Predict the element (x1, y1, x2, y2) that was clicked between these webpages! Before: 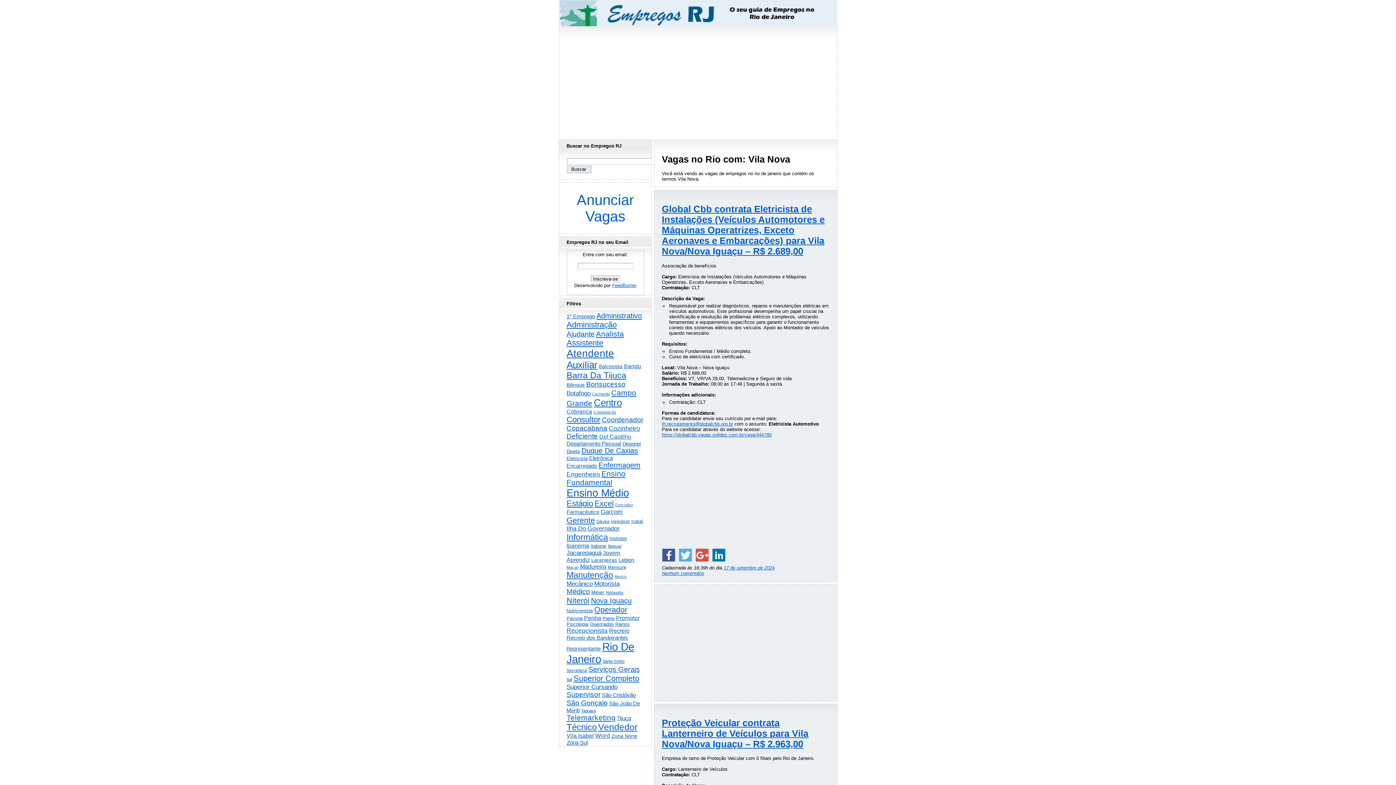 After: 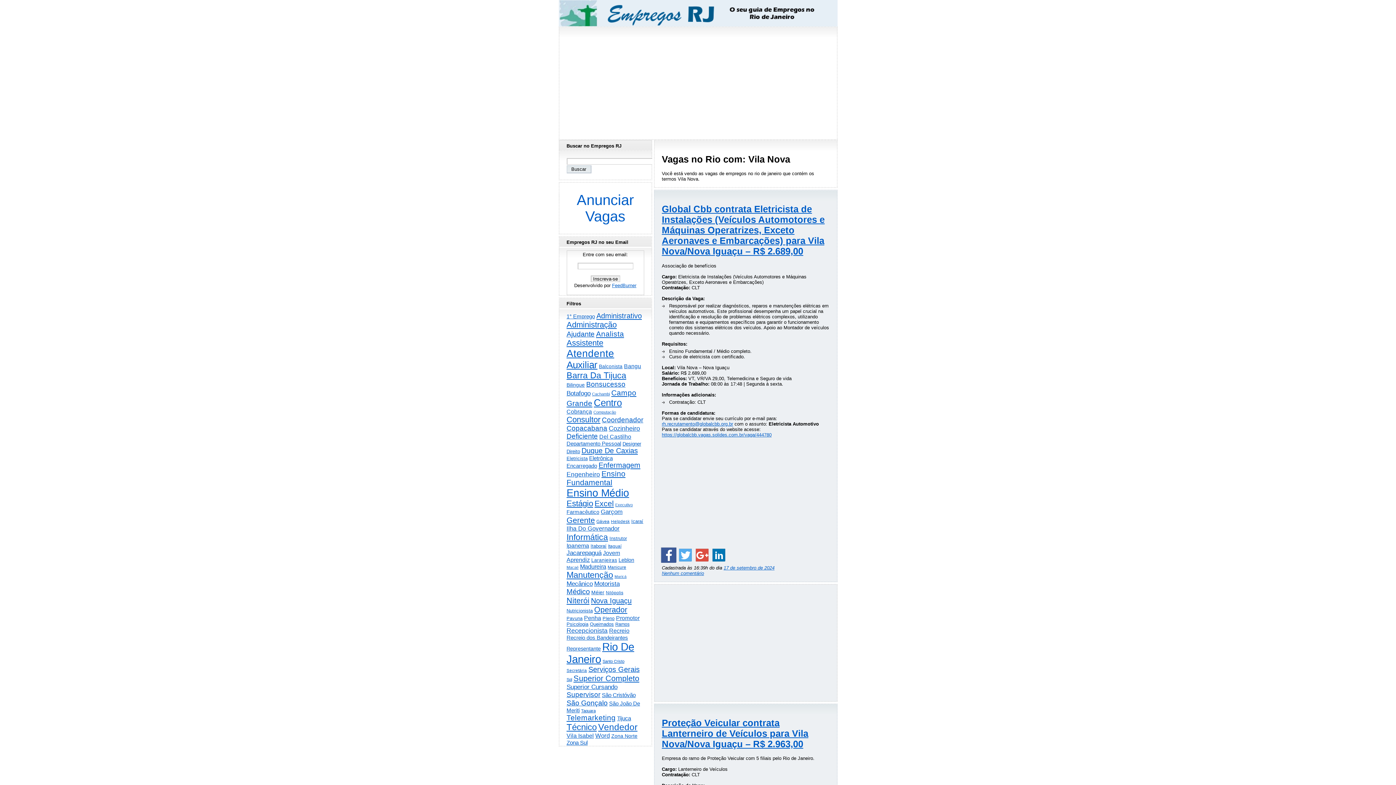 Action: label: Share on Facebook bbox: (662, 548, 675, 561)